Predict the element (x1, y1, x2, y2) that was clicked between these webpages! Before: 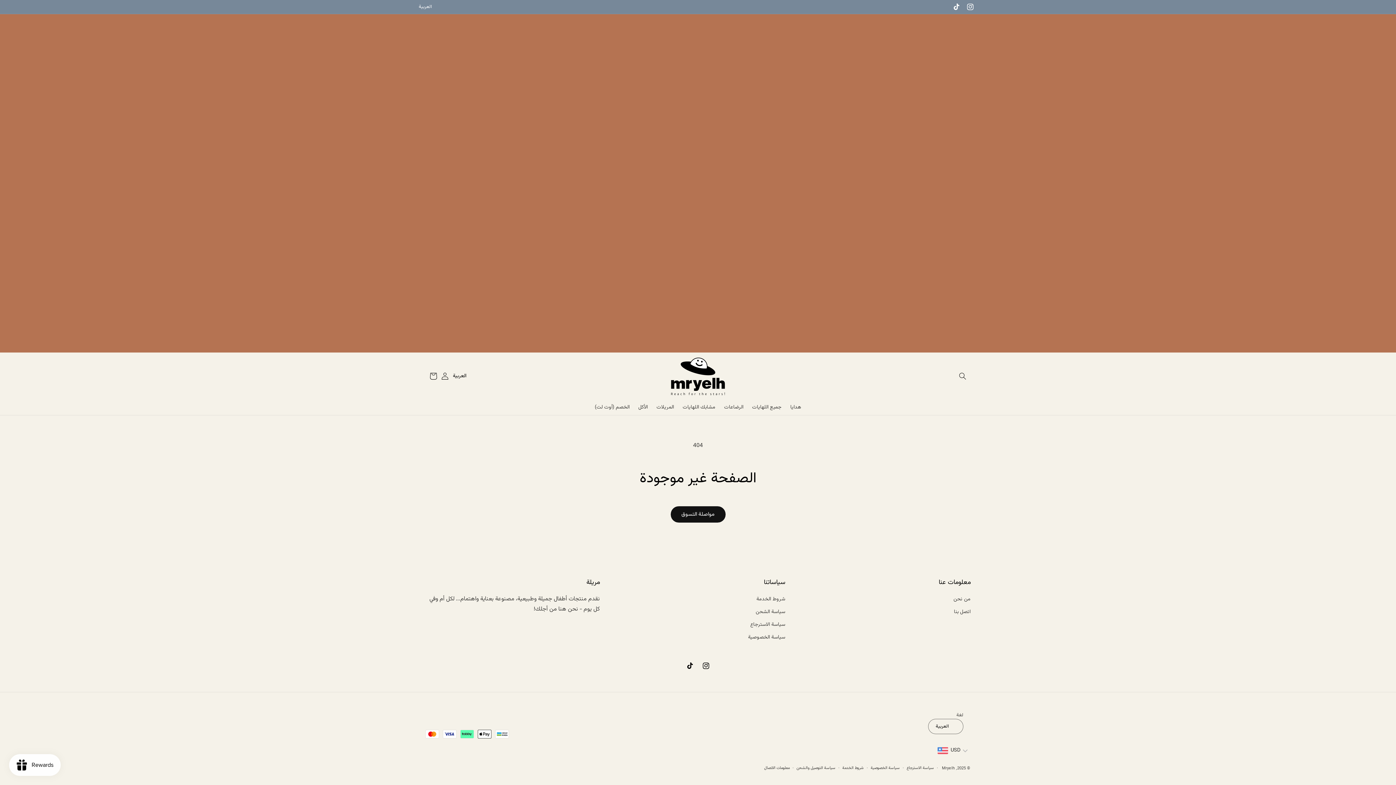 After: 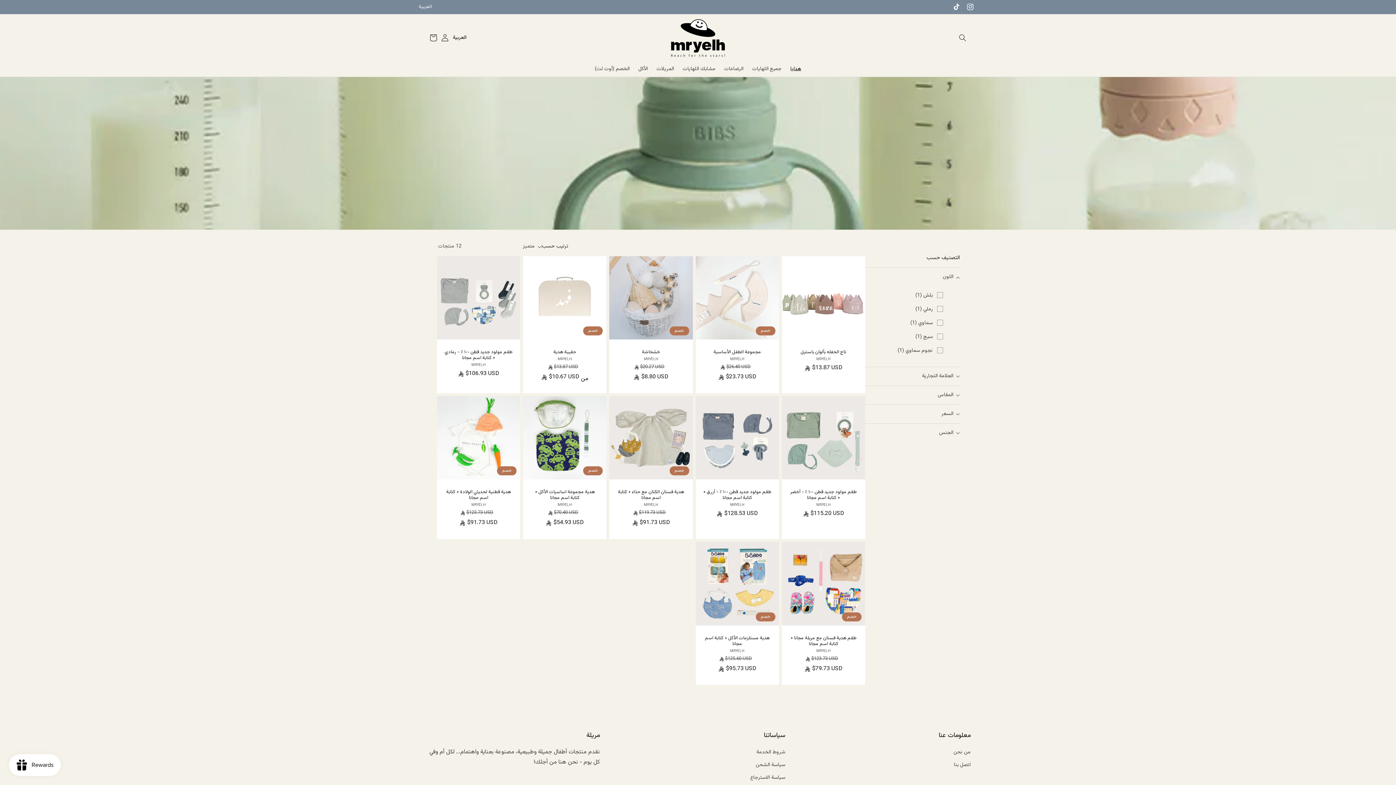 Action: bbox: (786, 400, 805, 415) label: هدايا